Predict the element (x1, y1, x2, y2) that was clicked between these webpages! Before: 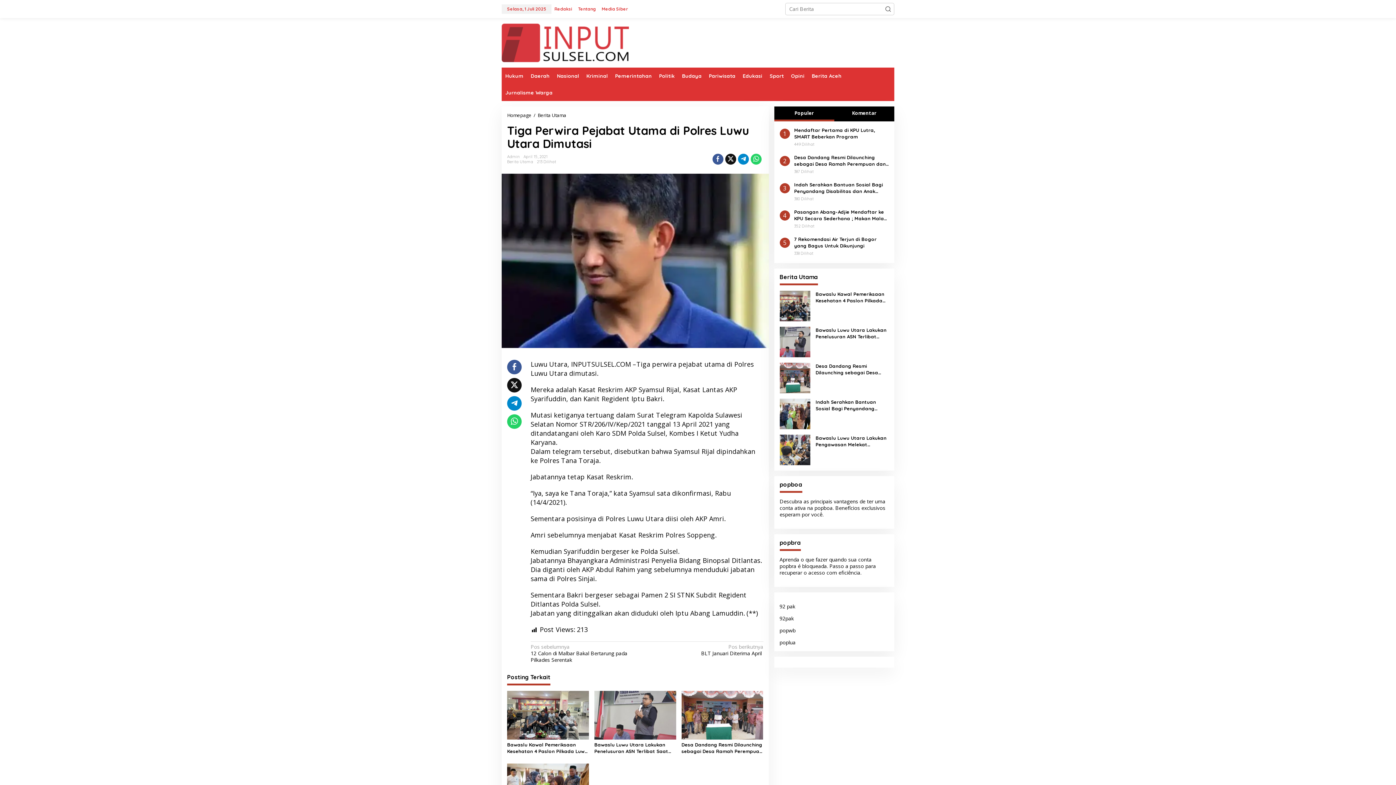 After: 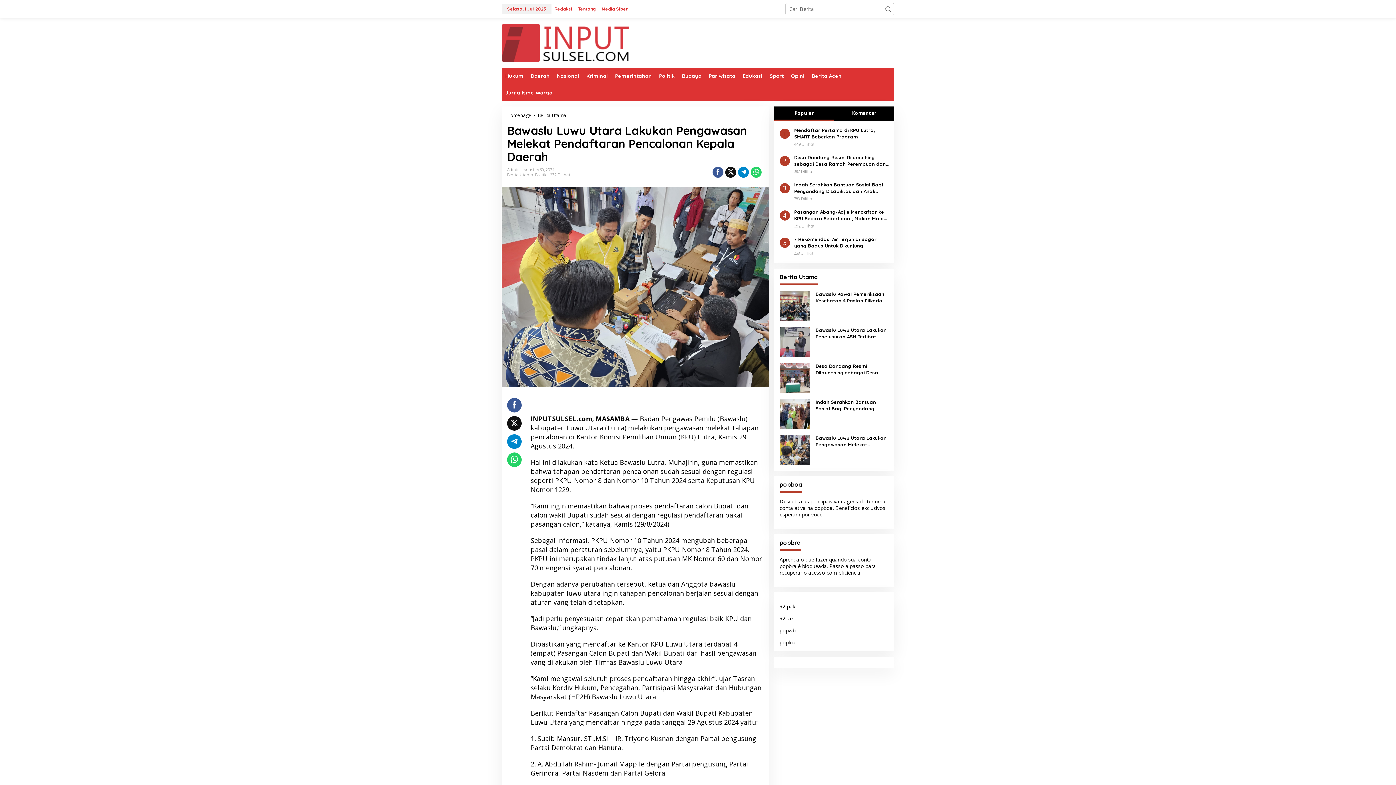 Action: bbox: (815, 434, 889, 448) label: Bawaslu Luwu Utara Lakukan Pengawasan Melekat Pendaftaran Pencalonan Kepala Daerah